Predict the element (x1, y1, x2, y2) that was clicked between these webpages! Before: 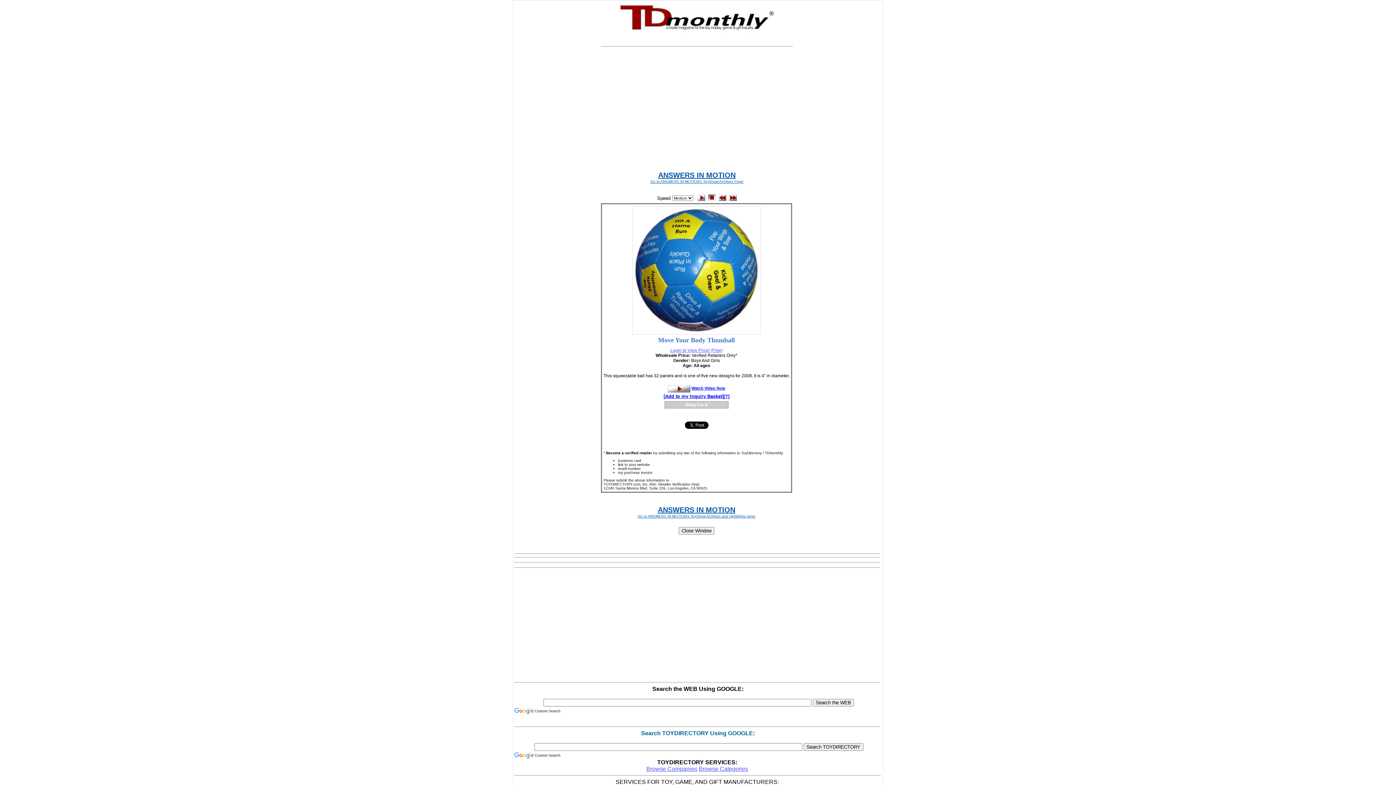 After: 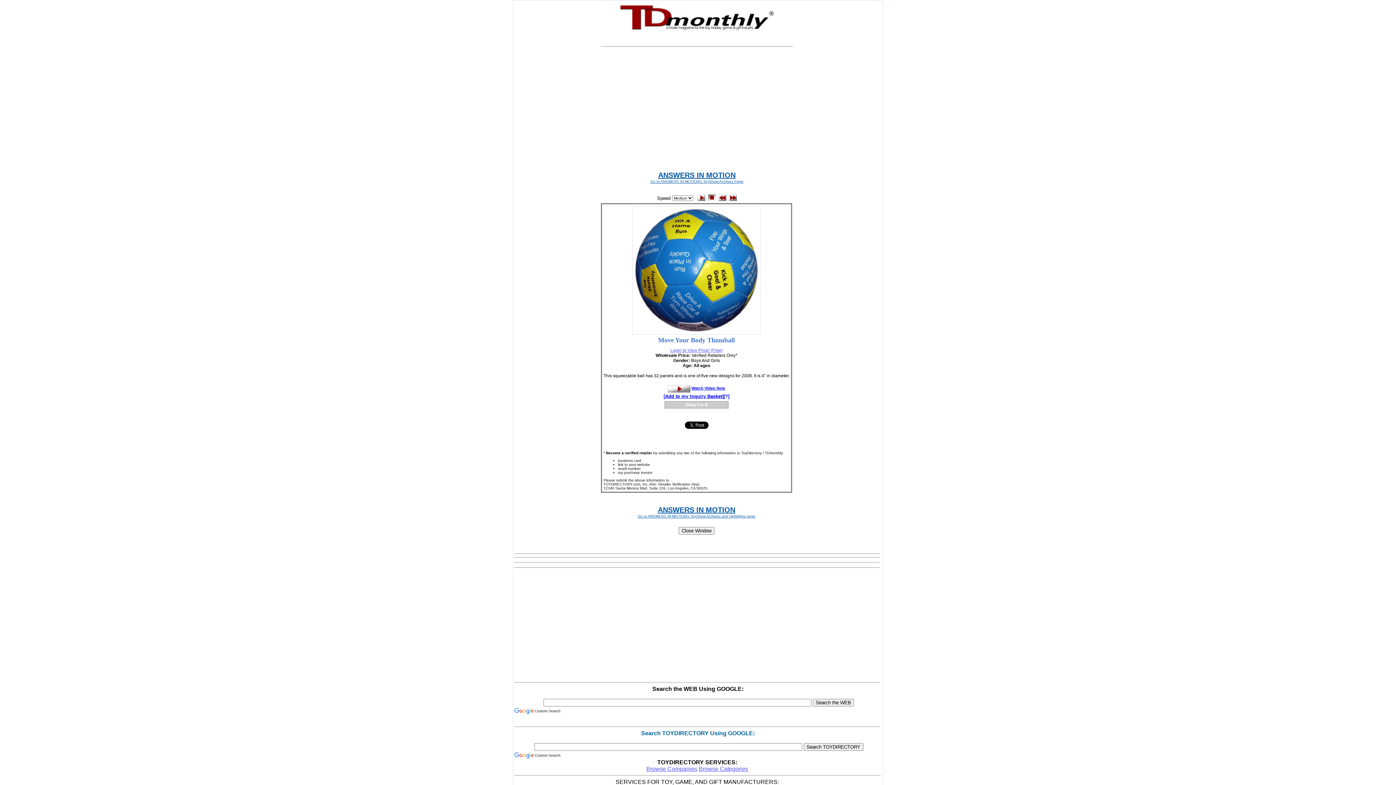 Action: label: ? bbox: (725, 393, 728, 399)